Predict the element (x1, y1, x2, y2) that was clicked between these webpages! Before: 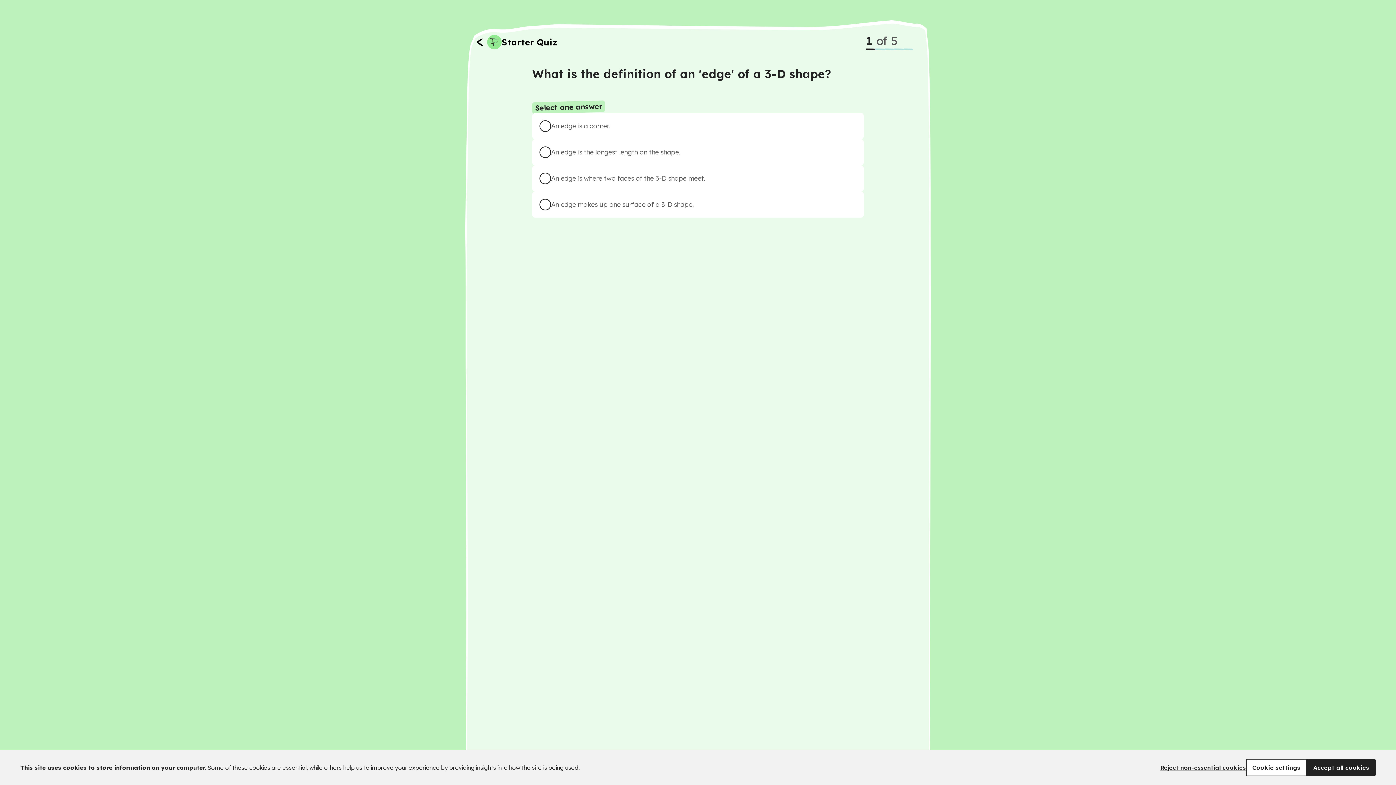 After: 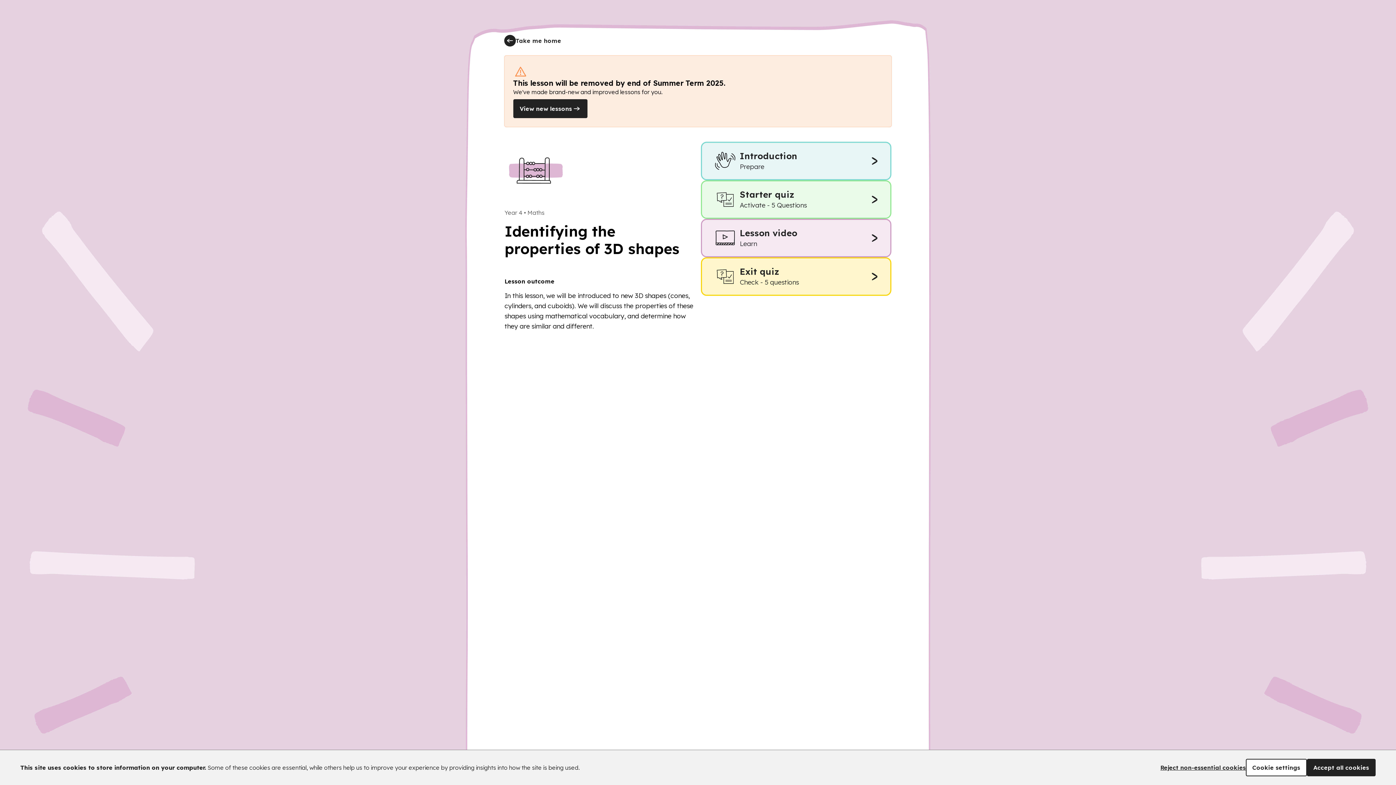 Action: label: Back bbox: (472, 34, 487, 49)